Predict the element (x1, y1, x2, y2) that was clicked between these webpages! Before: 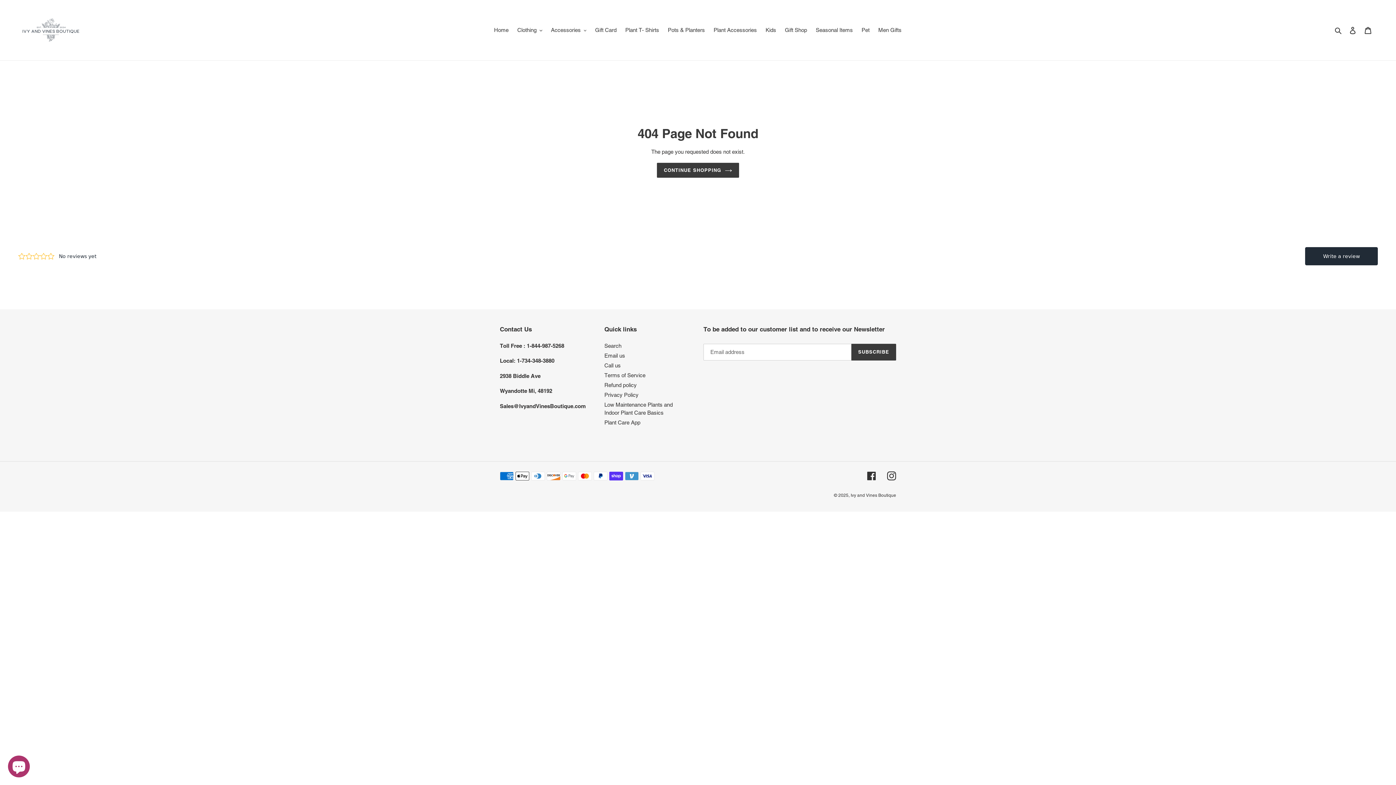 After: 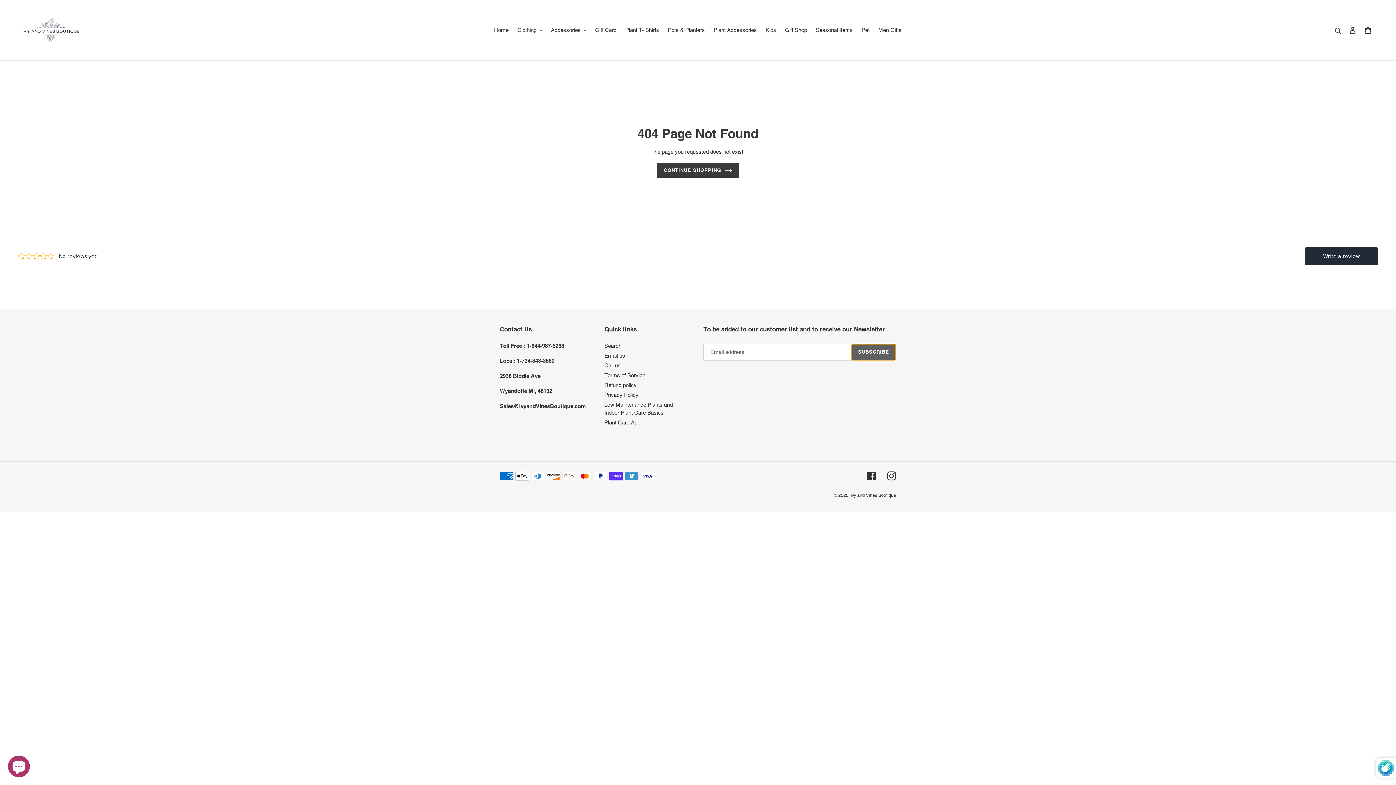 Action: bbox: (851, 343, 896, 360) label: SUBSCRIBE